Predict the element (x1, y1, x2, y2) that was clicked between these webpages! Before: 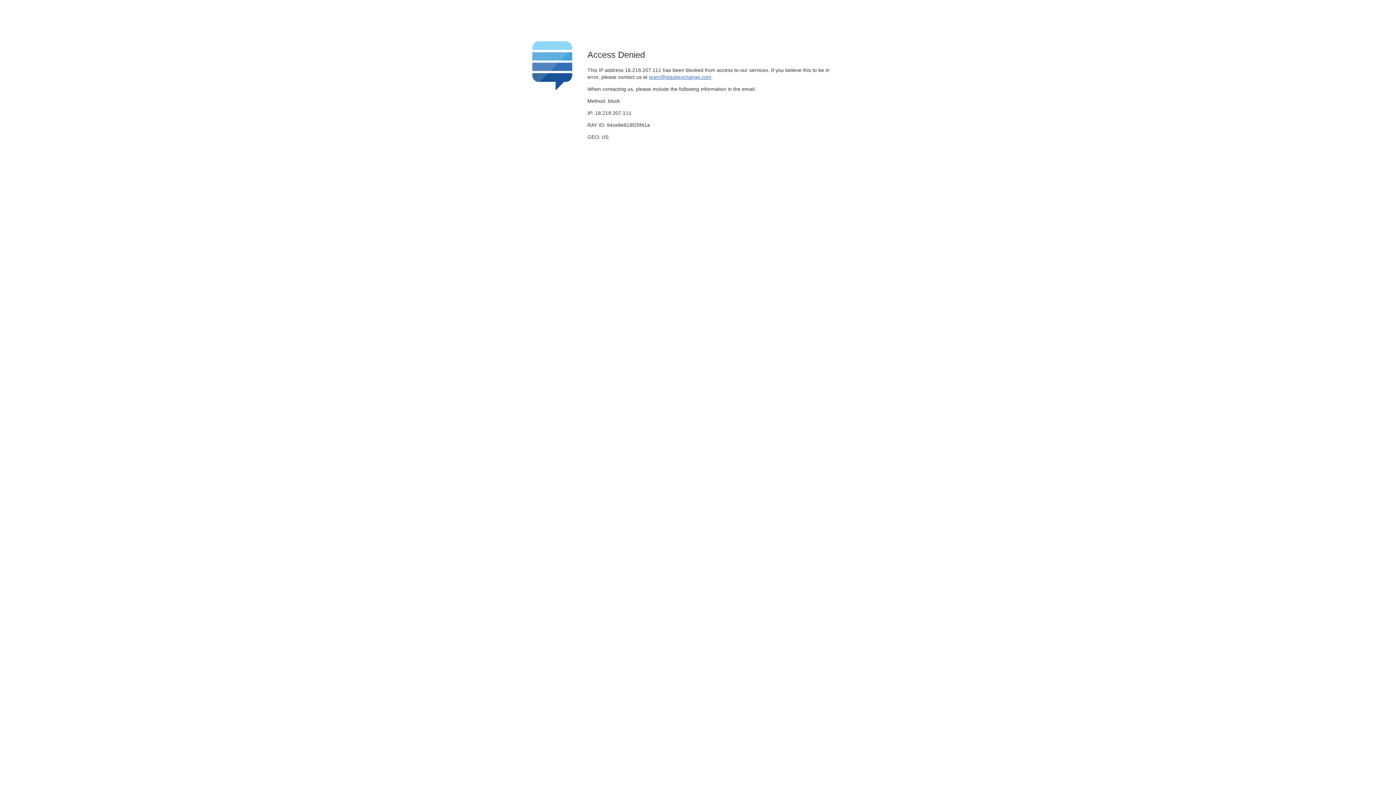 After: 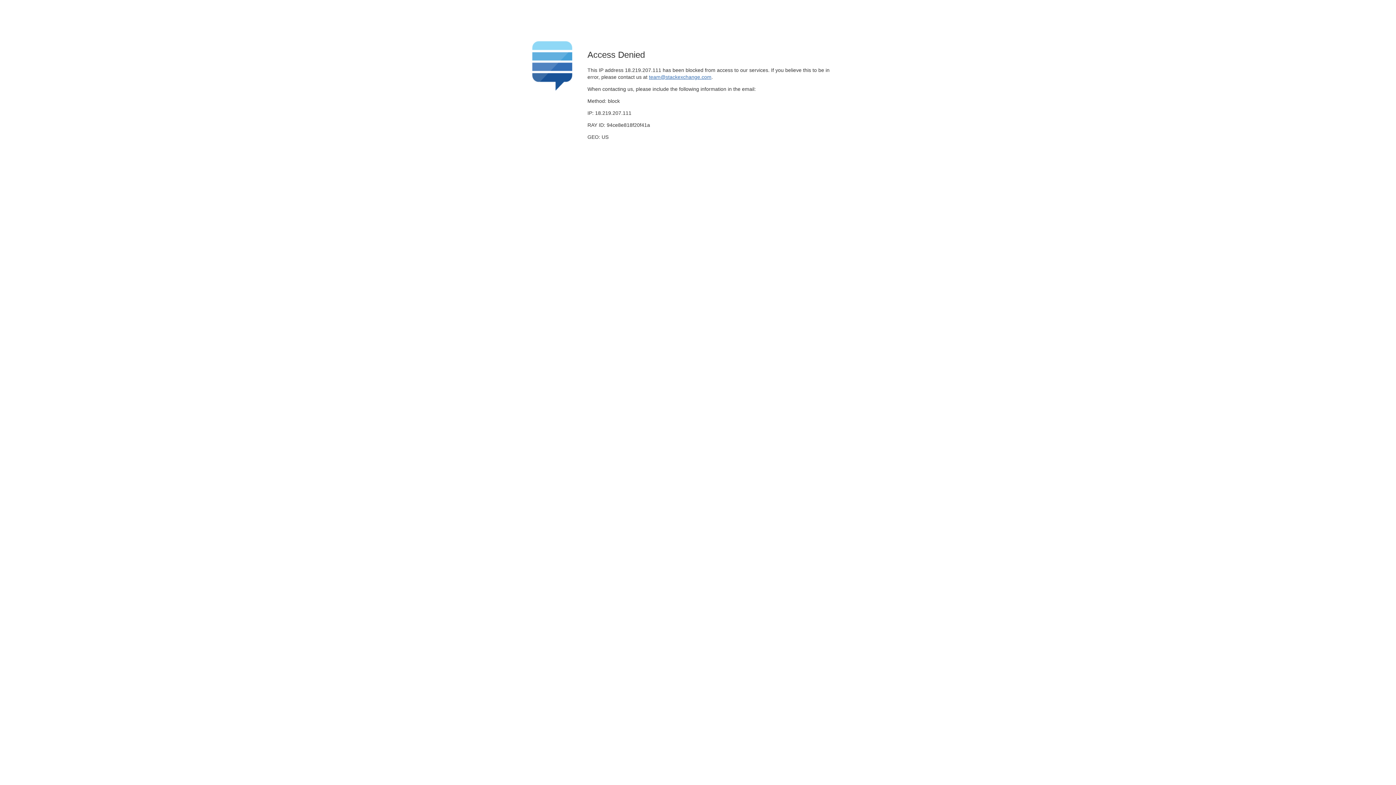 Action: bbox: (649, 74, 711, 79) label: team@stackexchange.com